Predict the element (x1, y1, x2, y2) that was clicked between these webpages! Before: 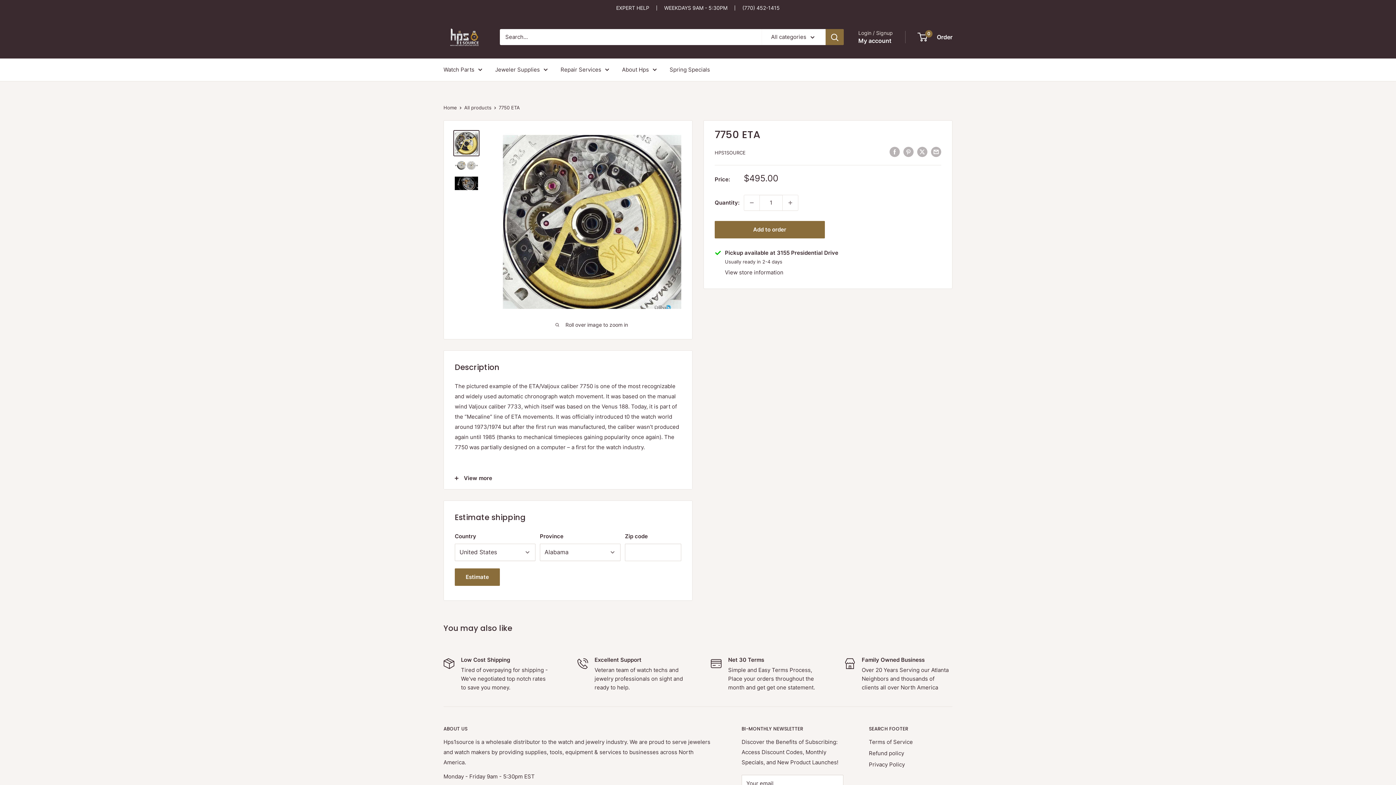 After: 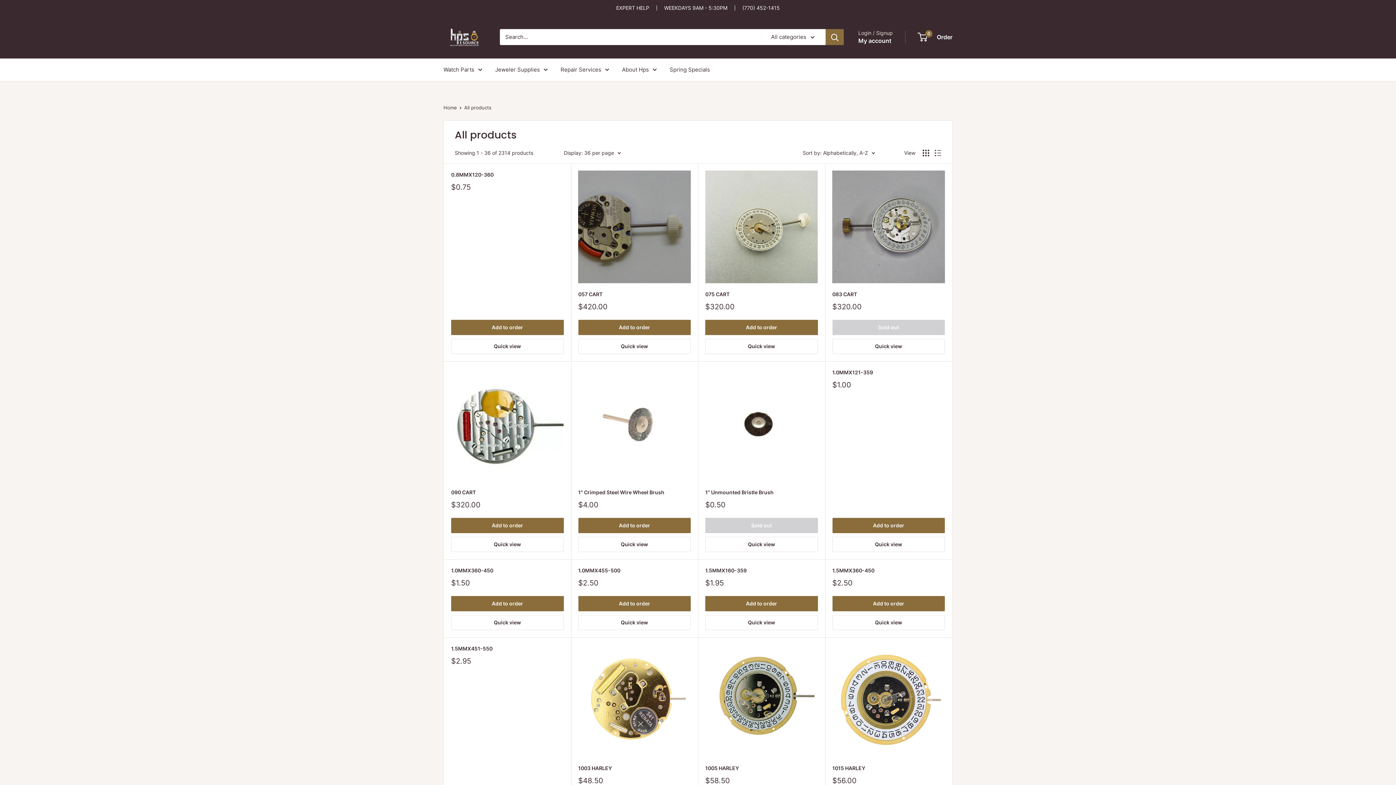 Action: label: All products bbox: (464, 104, 491, 110)